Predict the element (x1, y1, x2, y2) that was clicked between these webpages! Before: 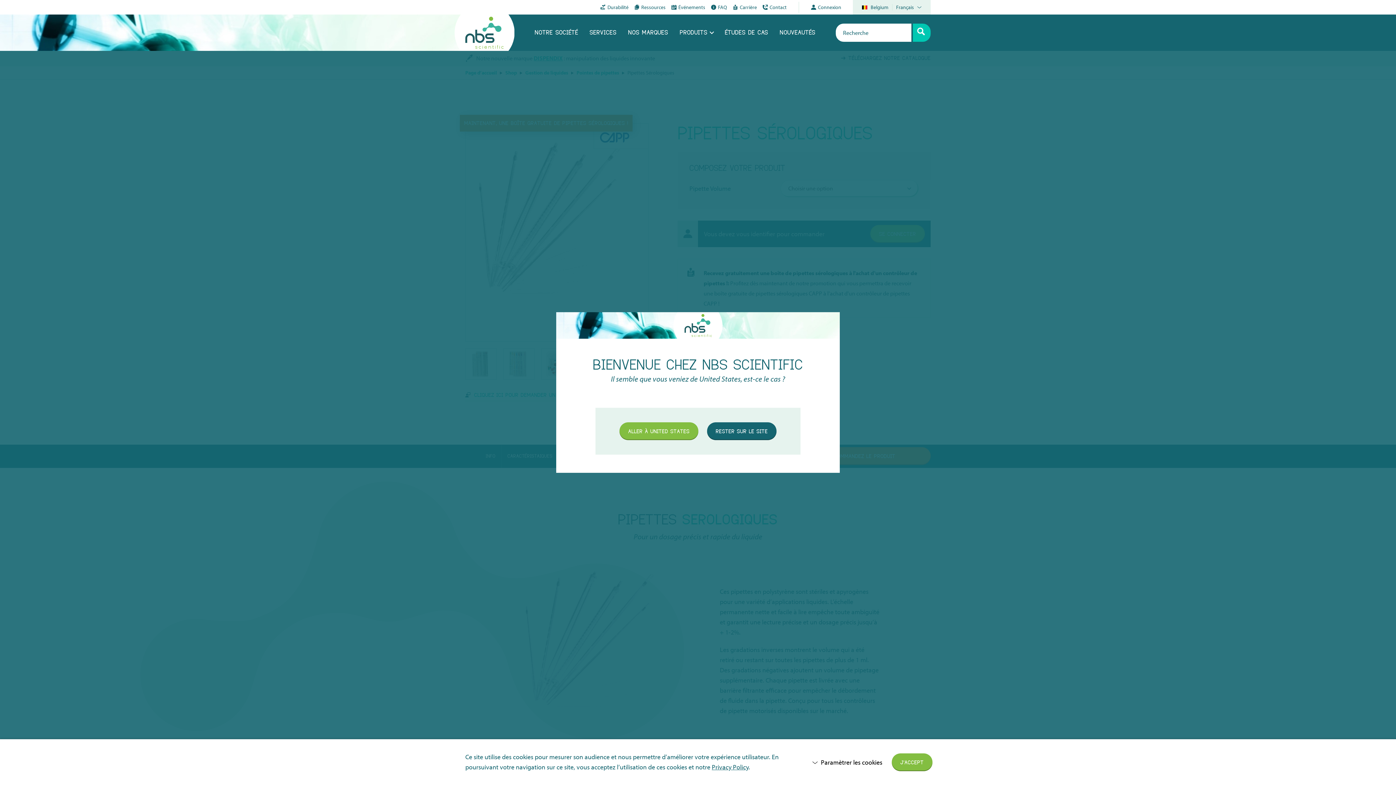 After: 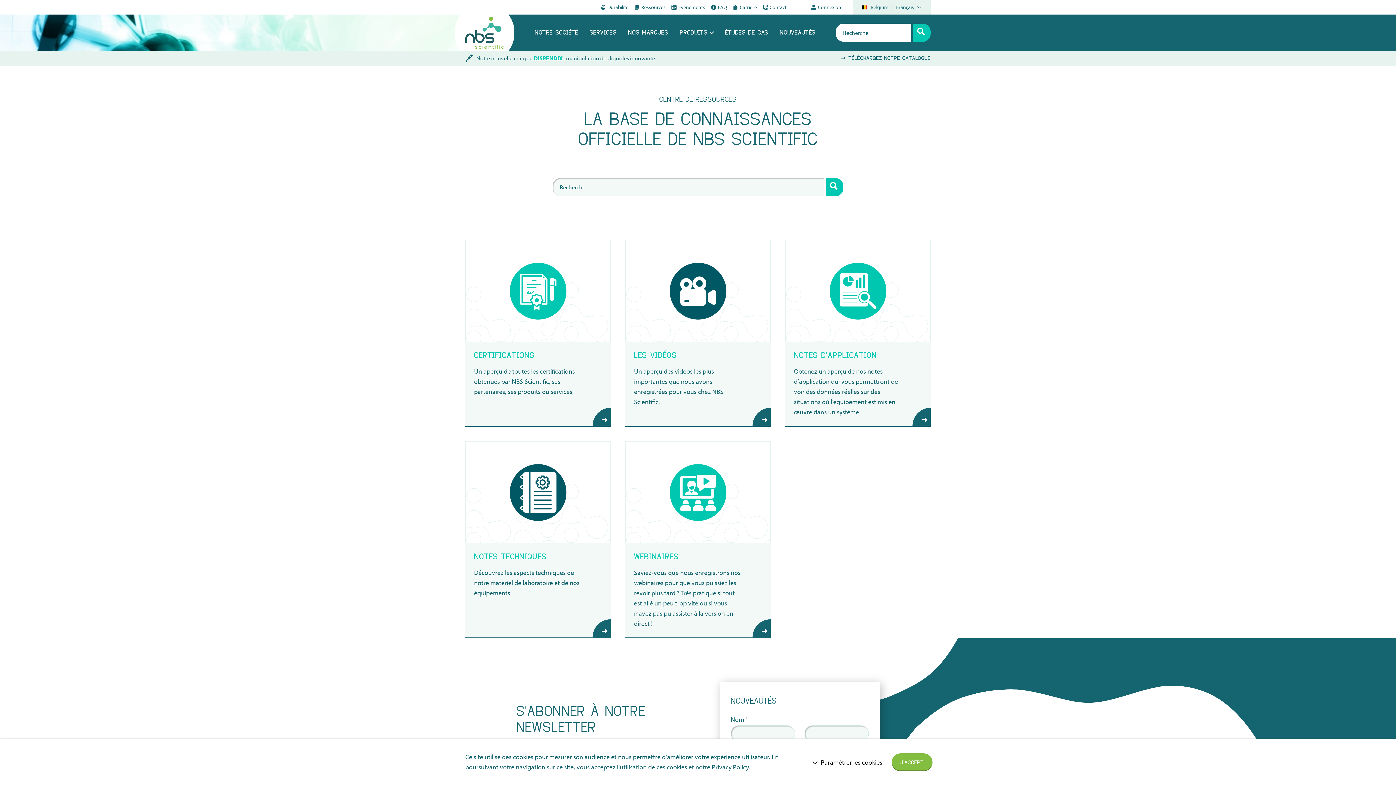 Action: bbox: (634, 1, 665, 12) label: Ressources